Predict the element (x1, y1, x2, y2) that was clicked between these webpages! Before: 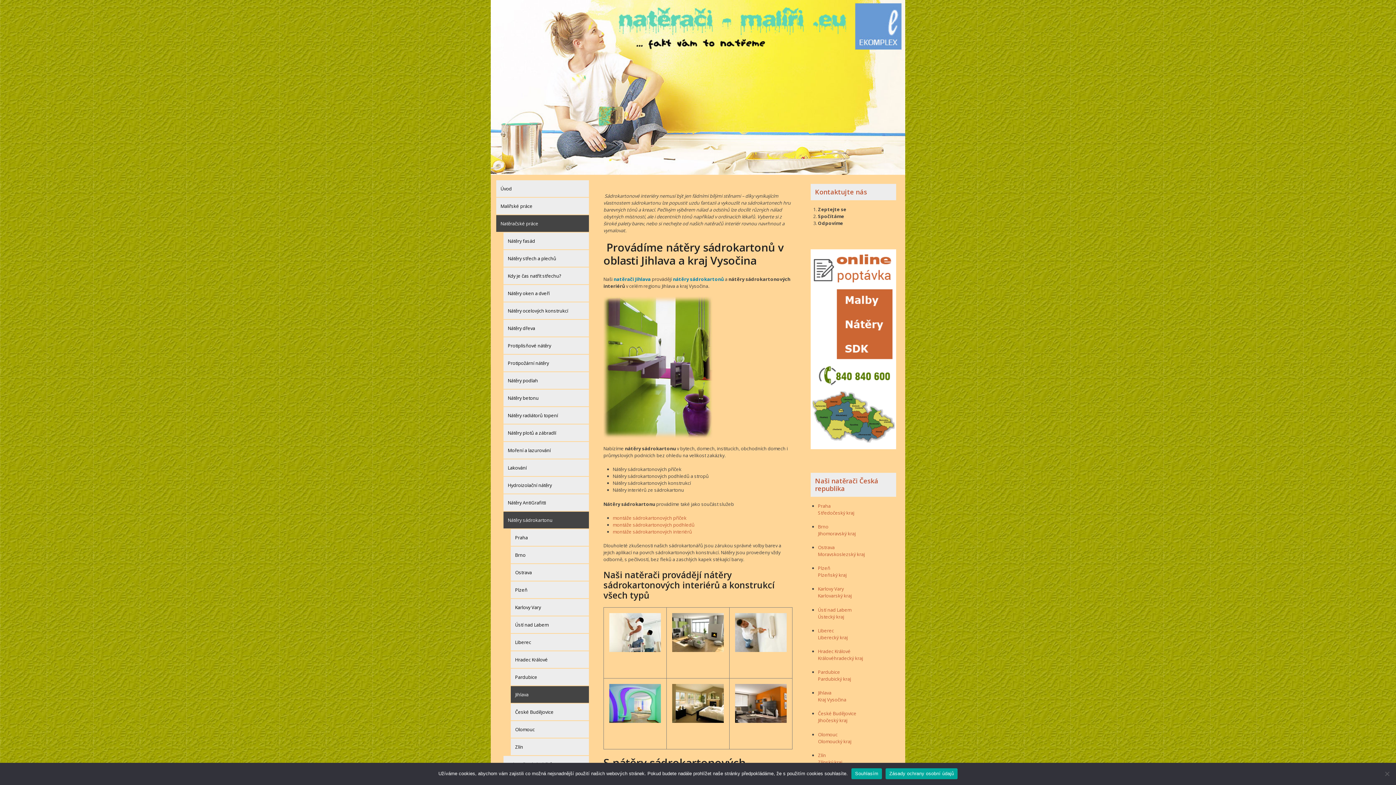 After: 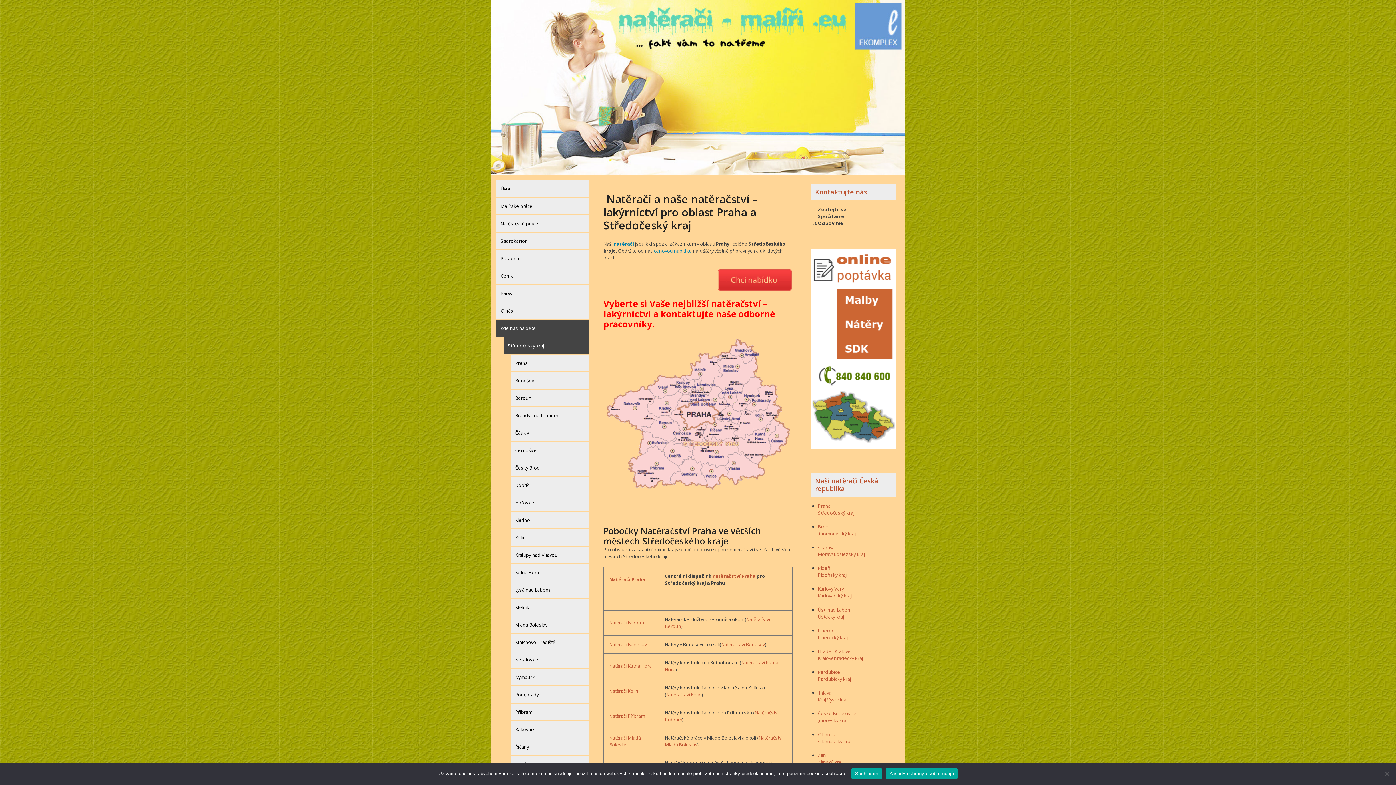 Action: bbox: (818, 509, 854, 516) label: Středočeský kraj